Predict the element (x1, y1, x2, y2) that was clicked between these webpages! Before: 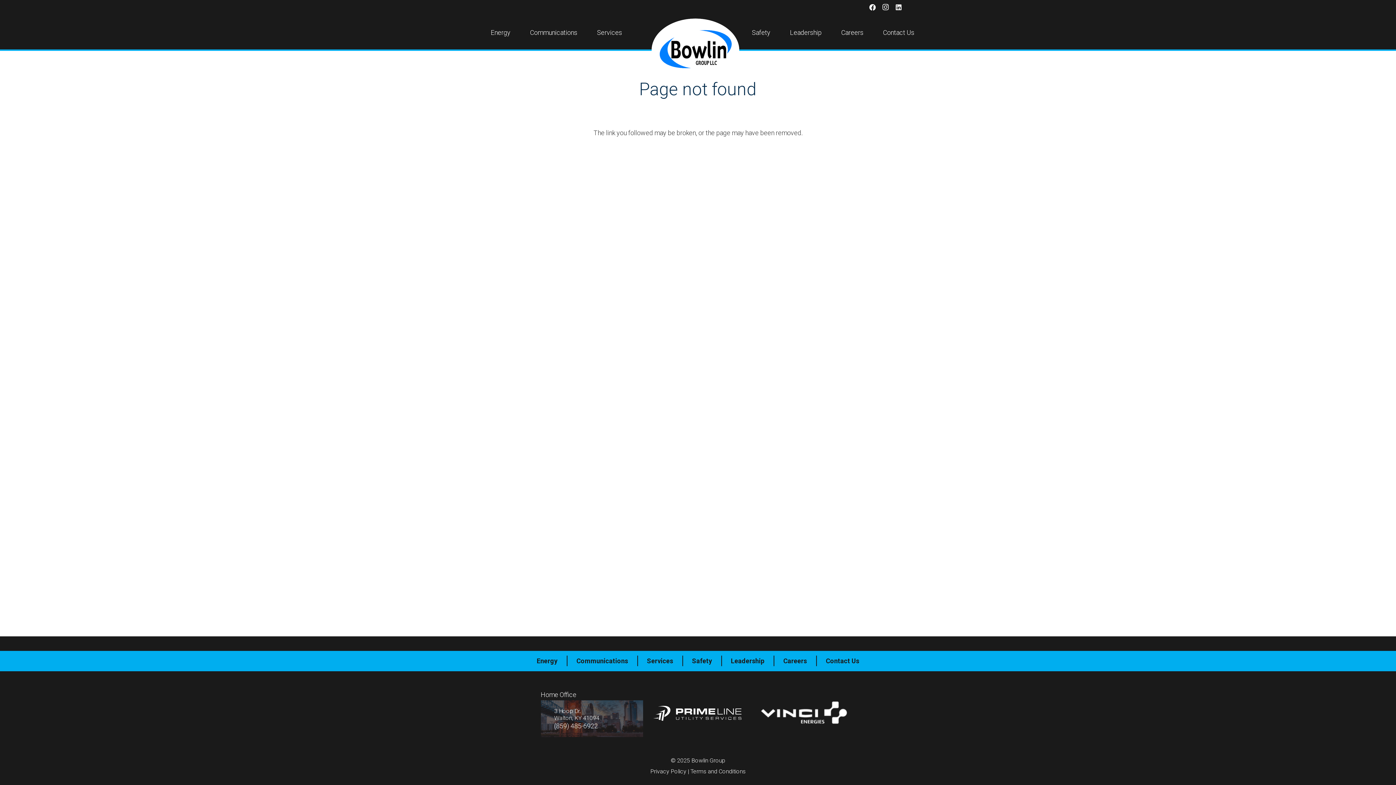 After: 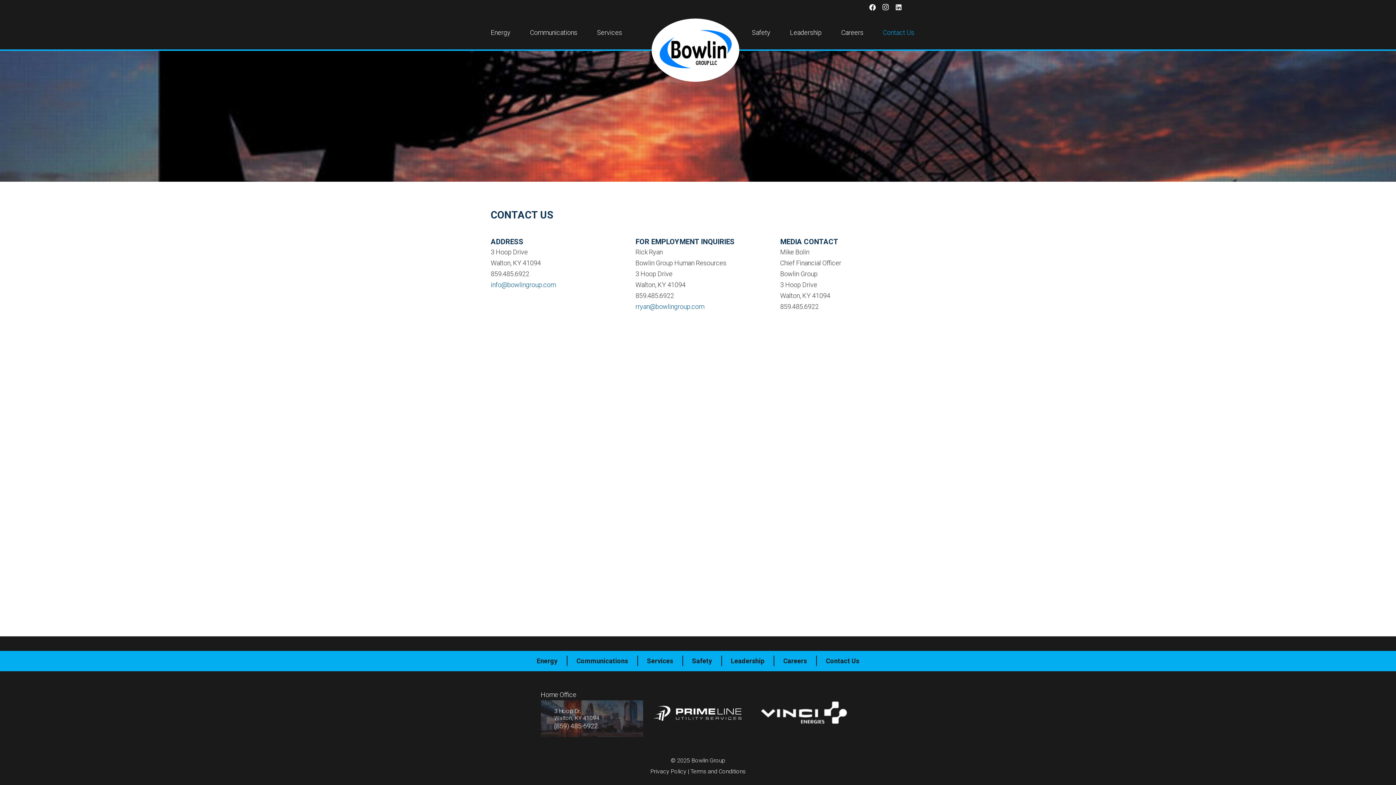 Action: bbox: (873, 14, 924, 50) label: Contact Us